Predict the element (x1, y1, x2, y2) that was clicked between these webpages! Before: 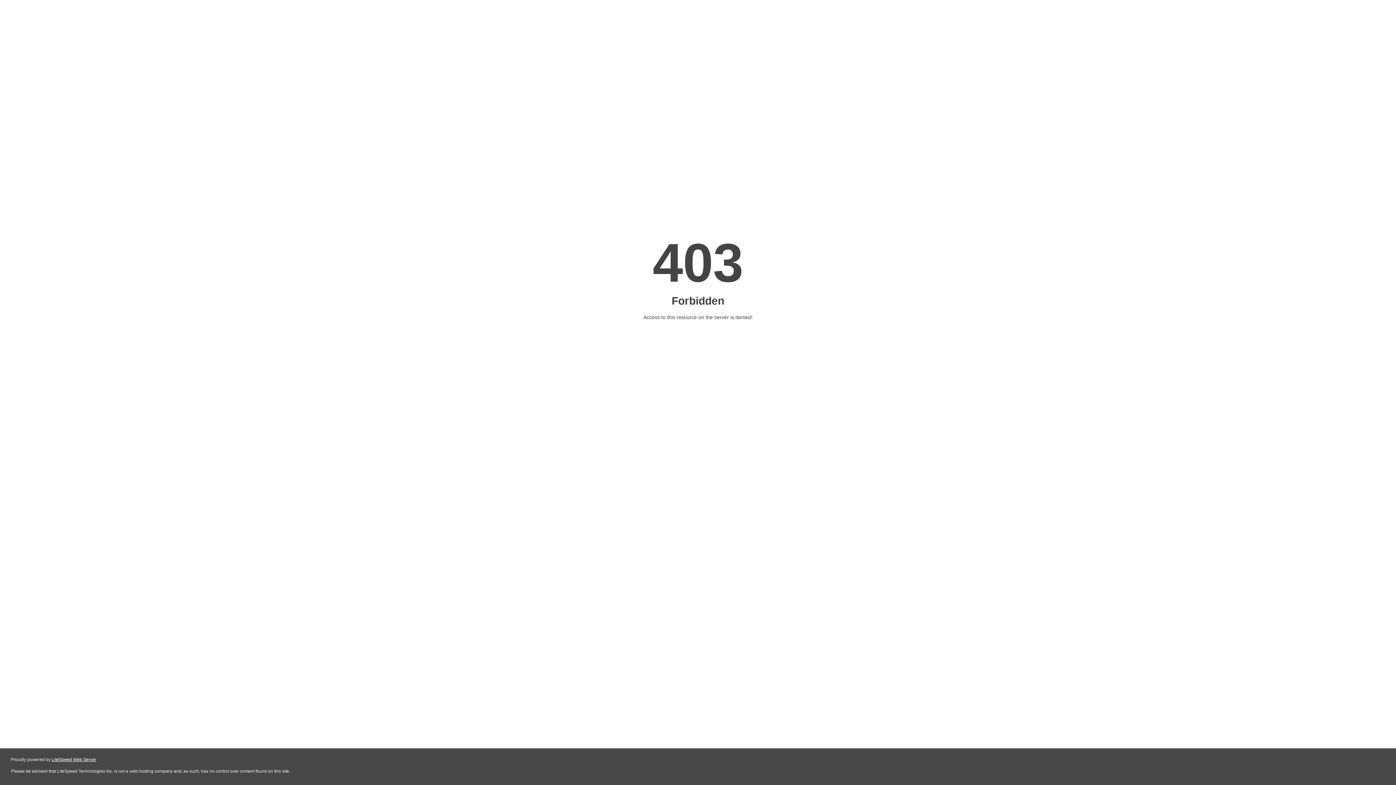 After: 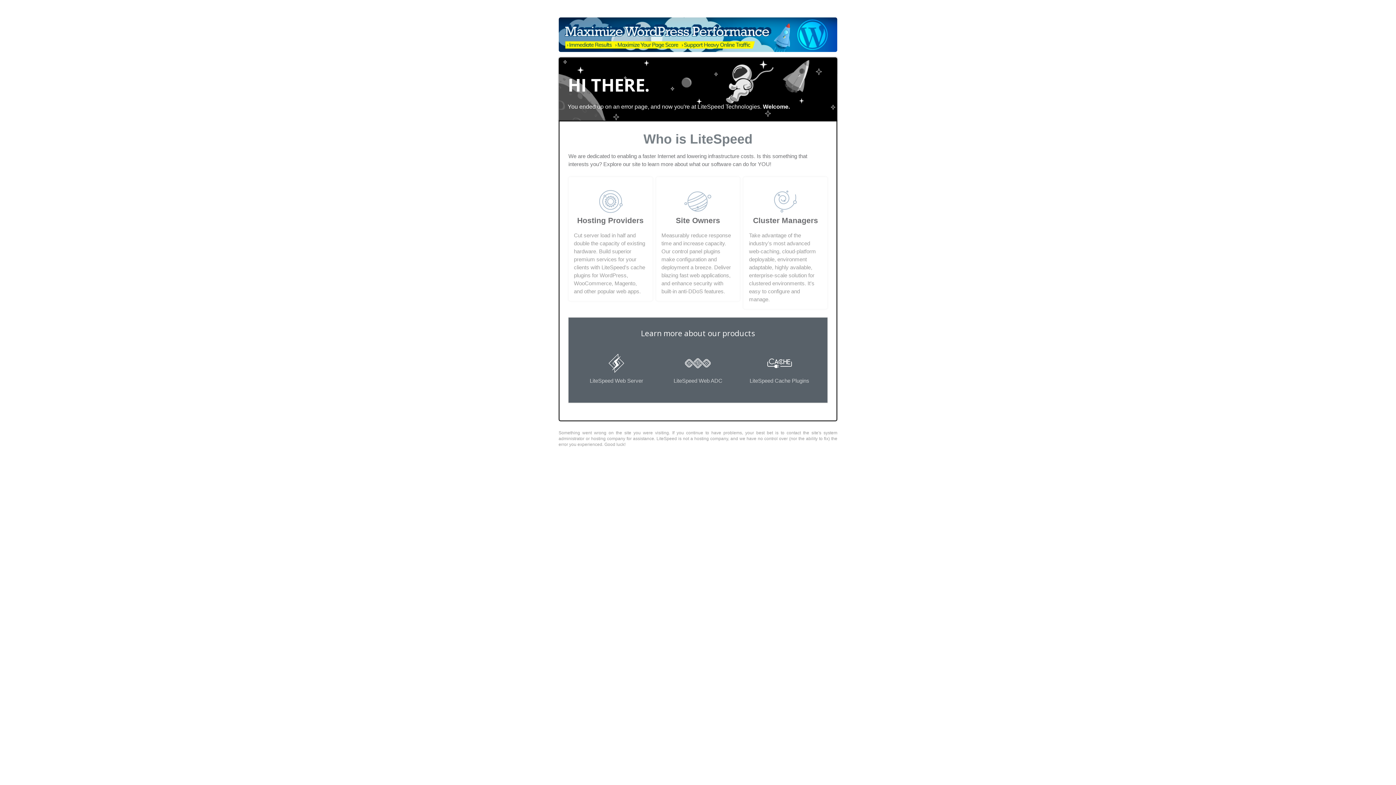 Action: label: LiteSpeed Web Server bbox: (51, 757, 96, 762)